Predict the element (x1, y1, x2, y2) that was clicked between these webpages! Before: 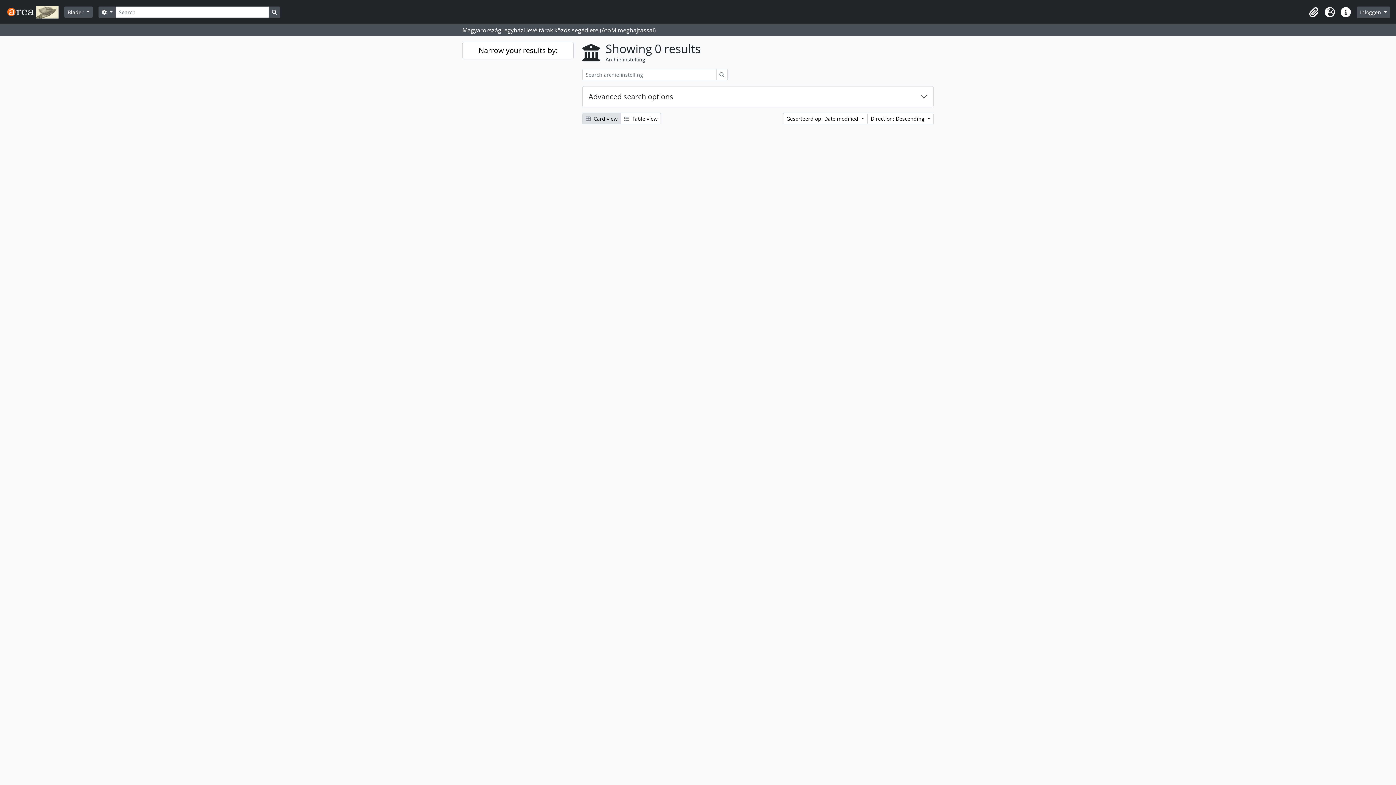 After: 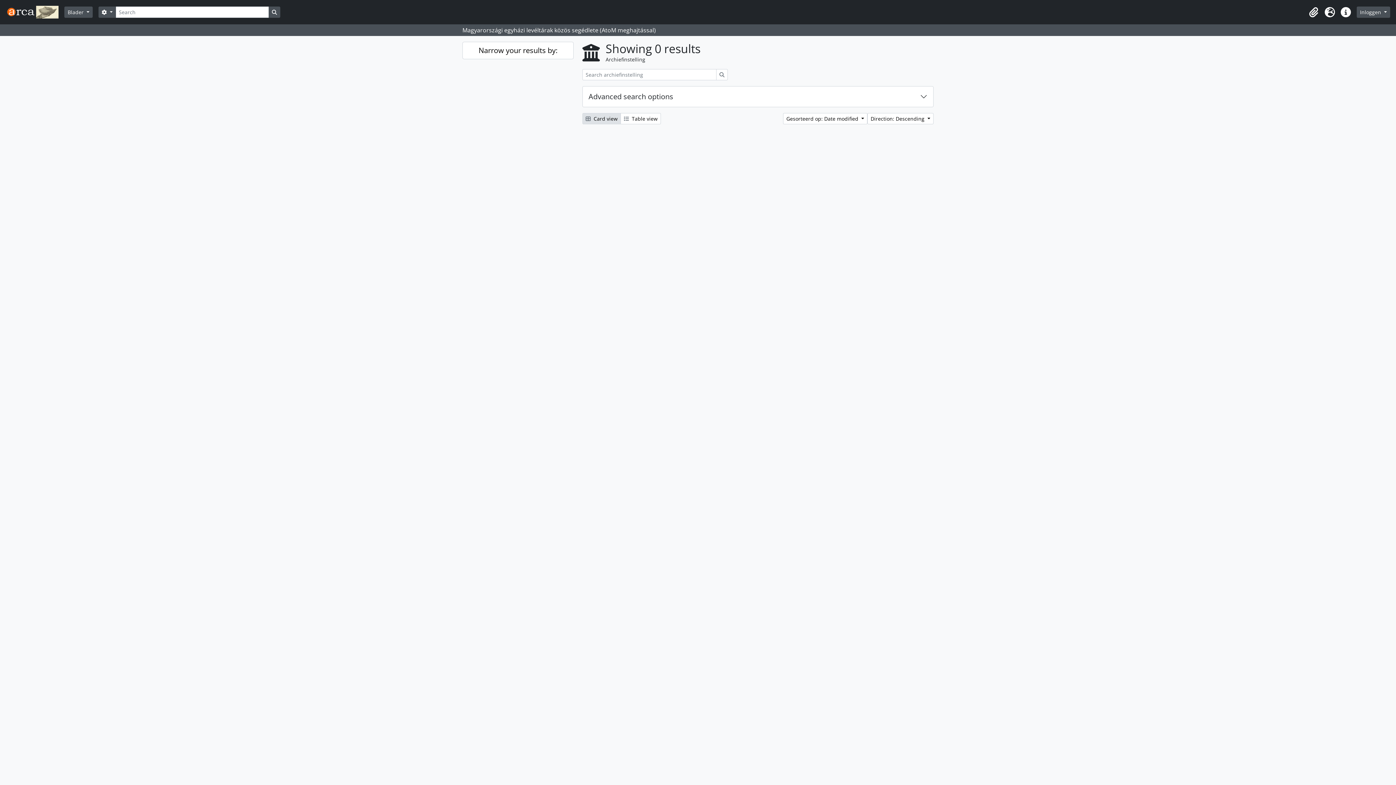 Action: label:  Card view bbox: (582, 113, 621, 124)